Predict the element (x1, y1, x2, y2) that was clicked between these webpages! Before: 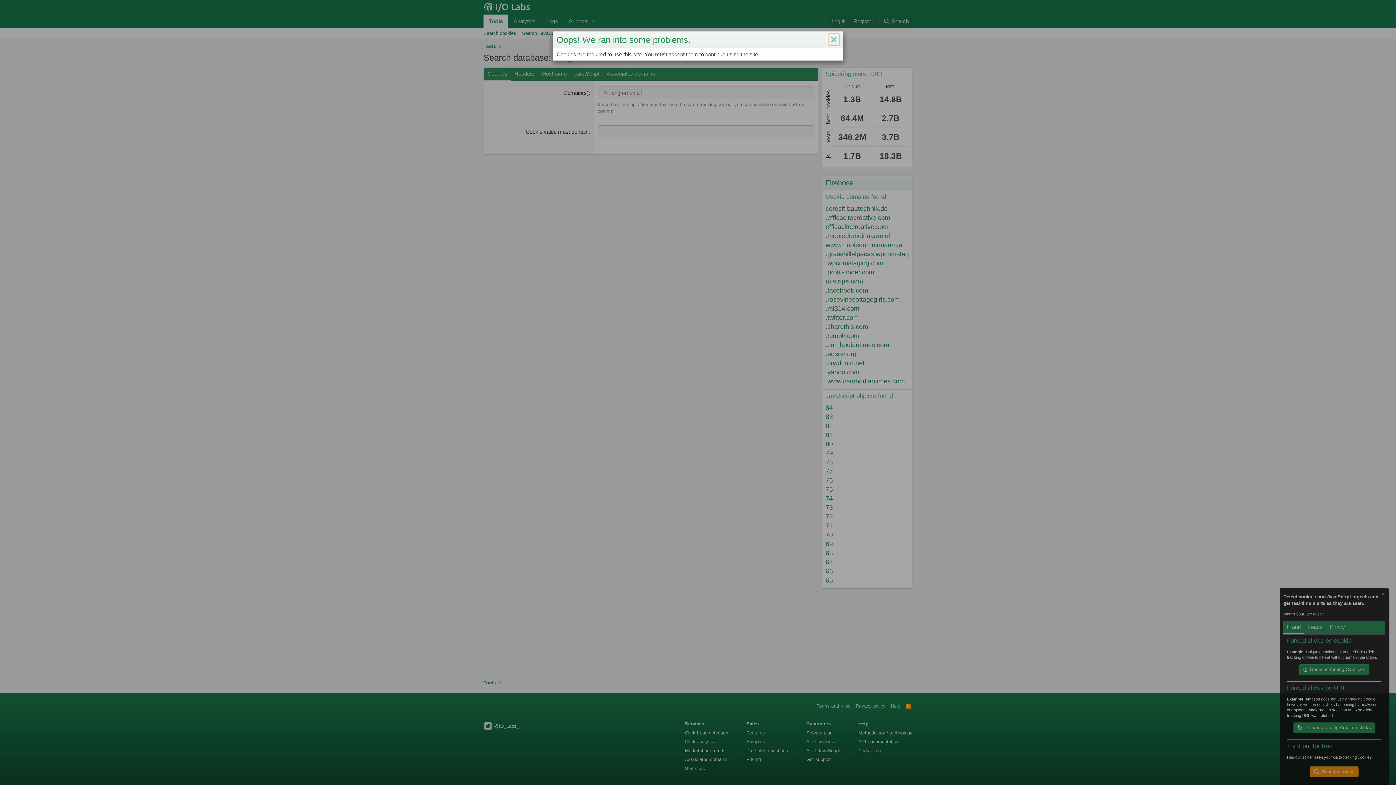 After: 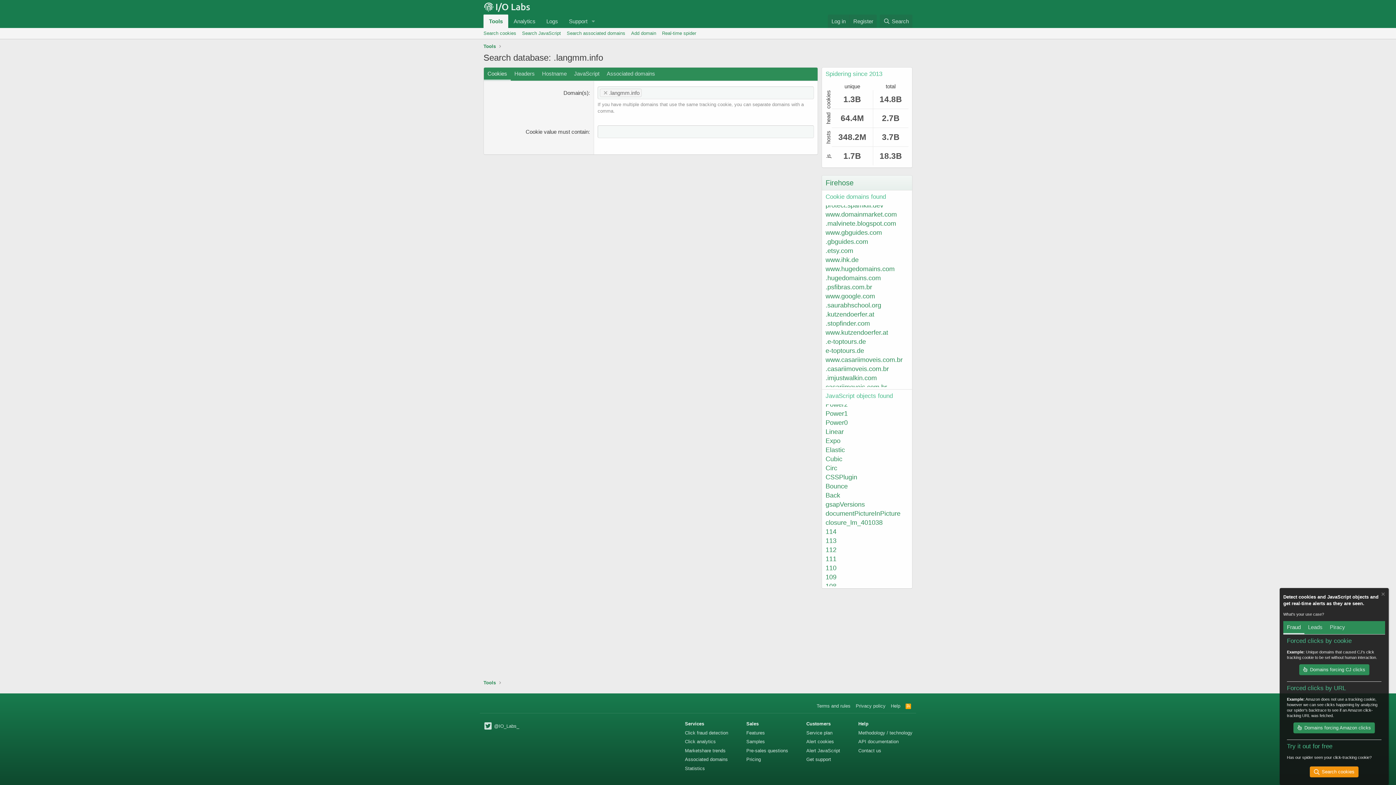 Action: label: Close bbox: (828, 33, 839, 45)